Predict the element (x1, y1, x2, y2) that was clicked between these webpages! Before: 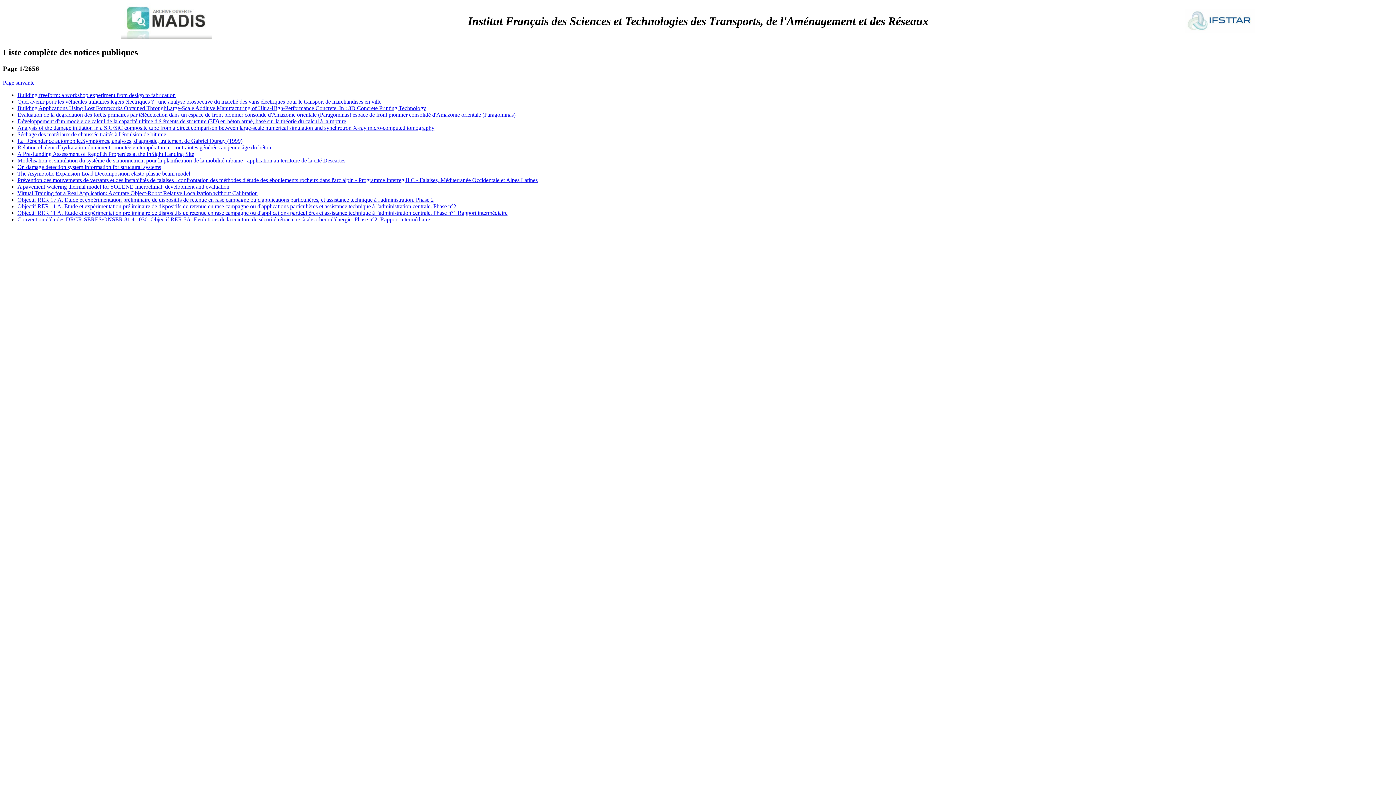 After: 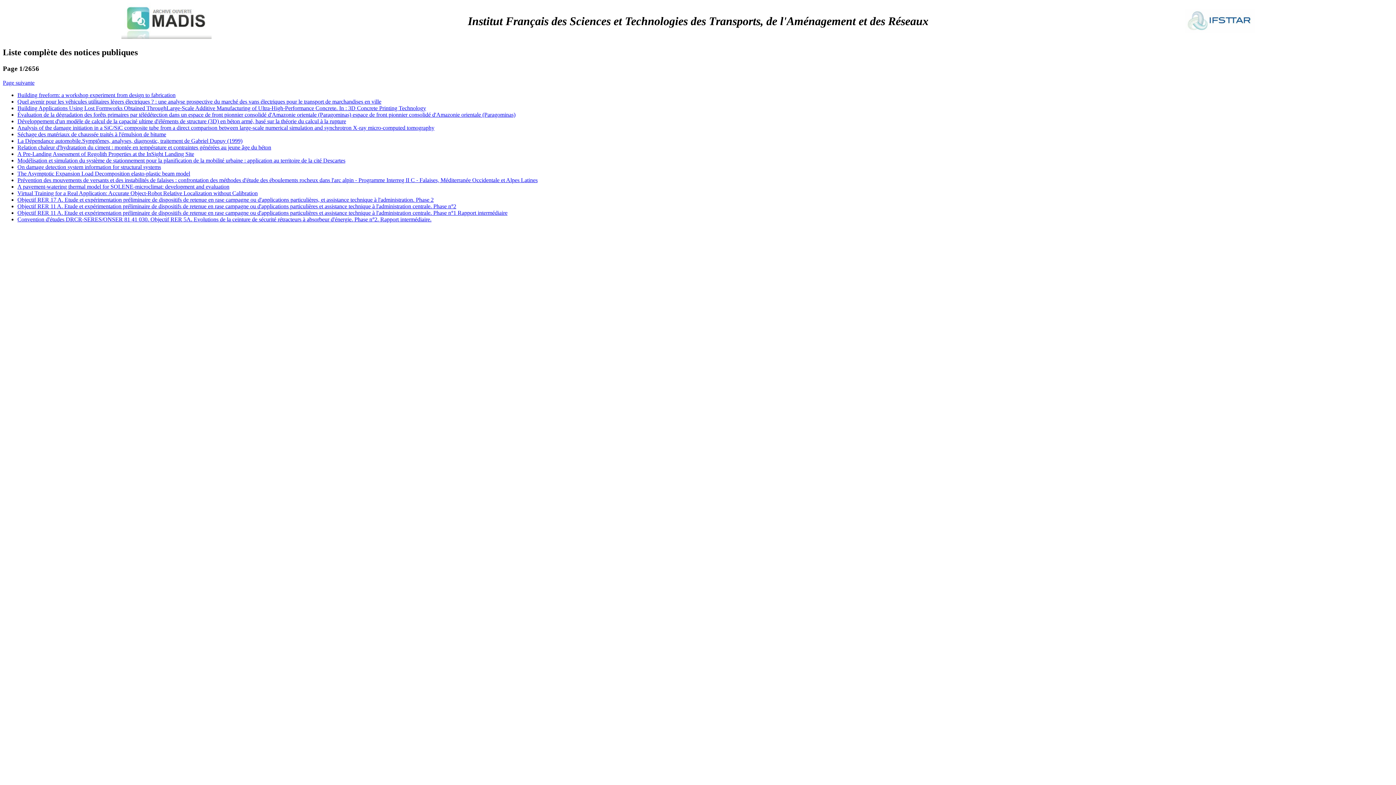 Action: bbox: (1185, 28, 1255, 34)